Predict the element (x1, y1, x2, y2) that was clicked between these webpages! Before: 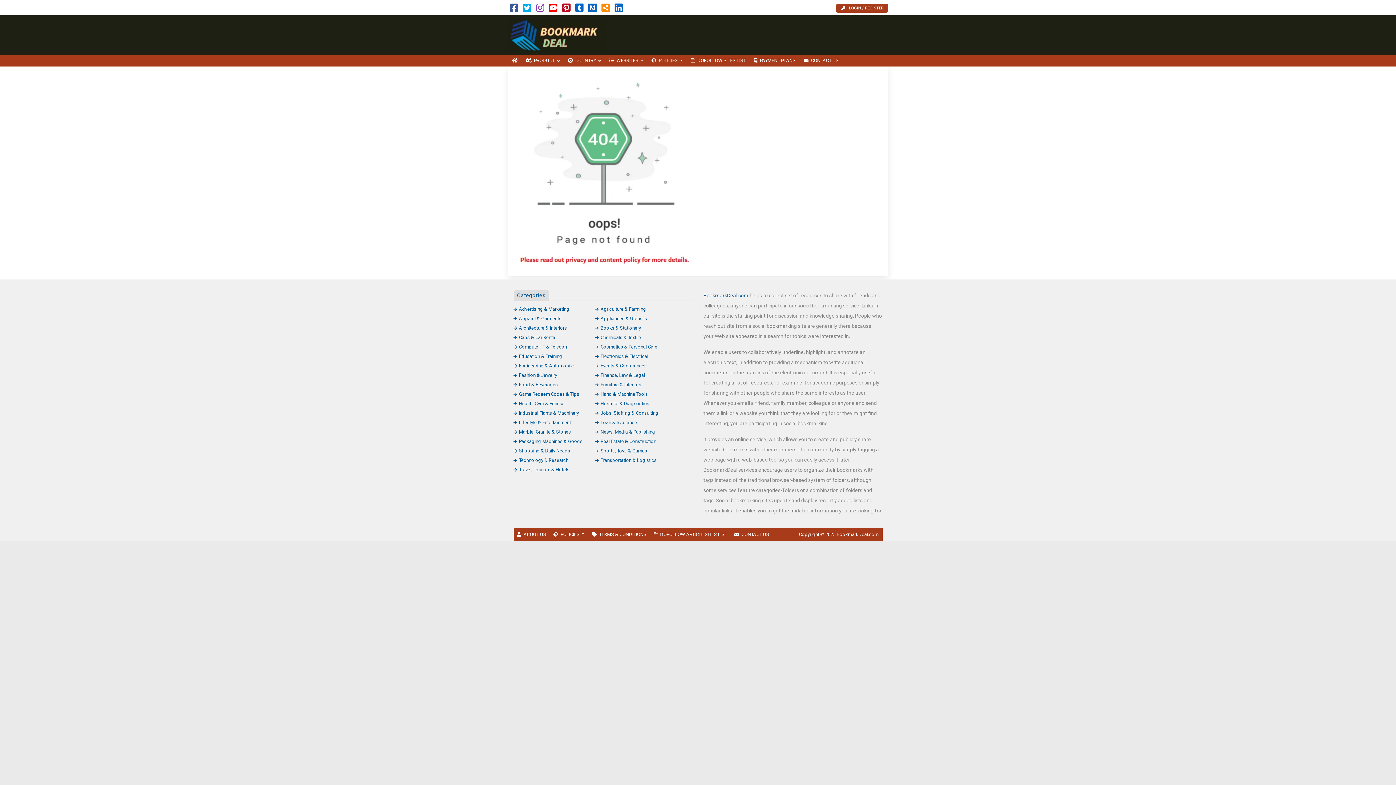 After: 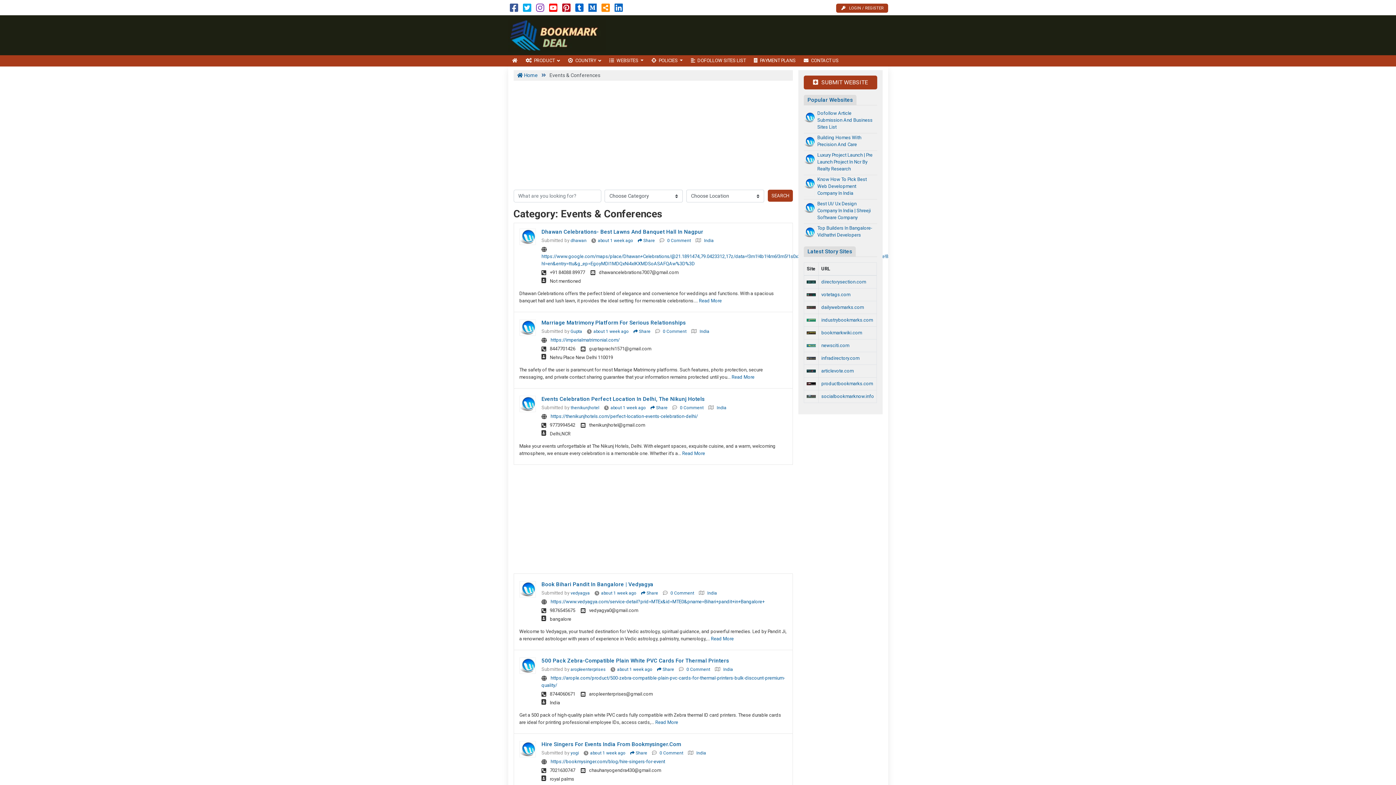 Action: label: Events & Conferences bbox: (595, 363, 646, 368)